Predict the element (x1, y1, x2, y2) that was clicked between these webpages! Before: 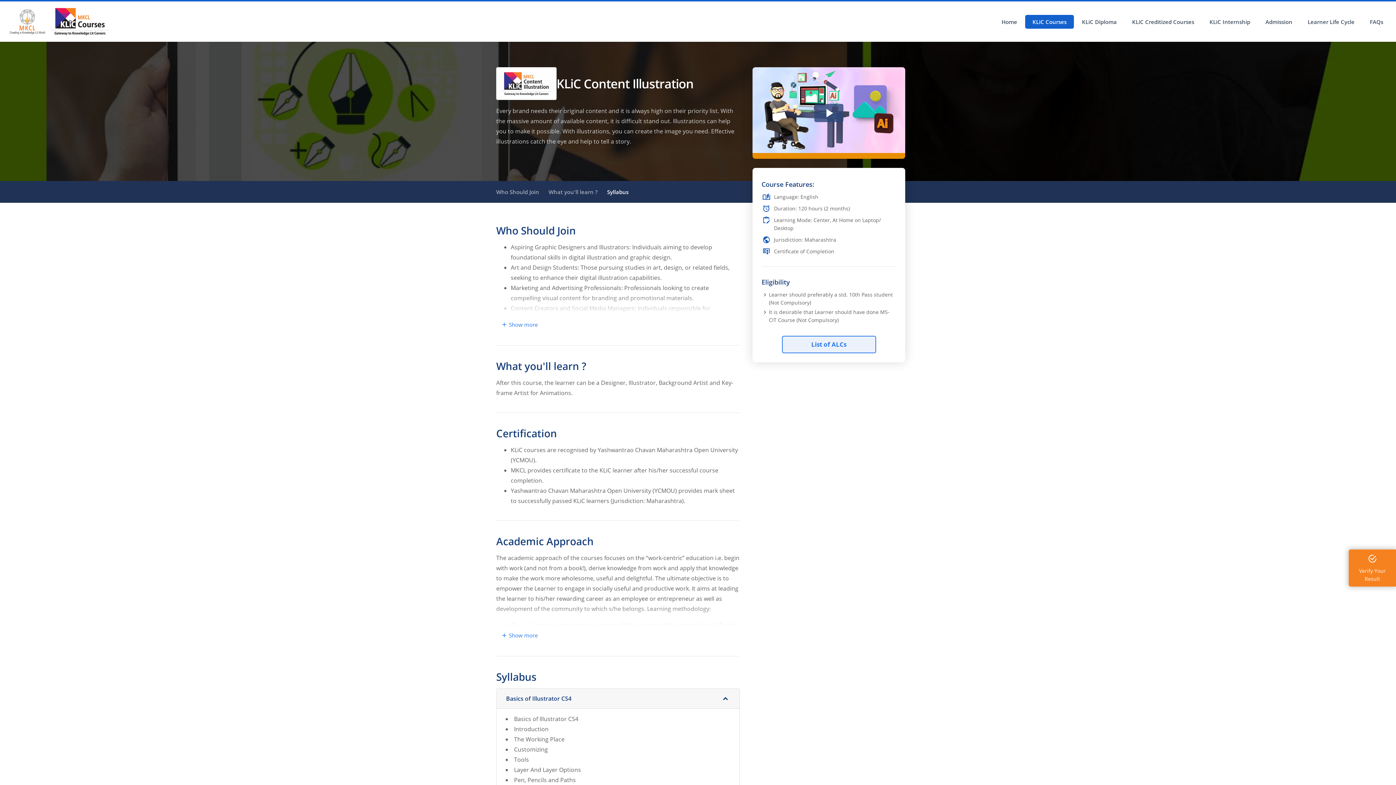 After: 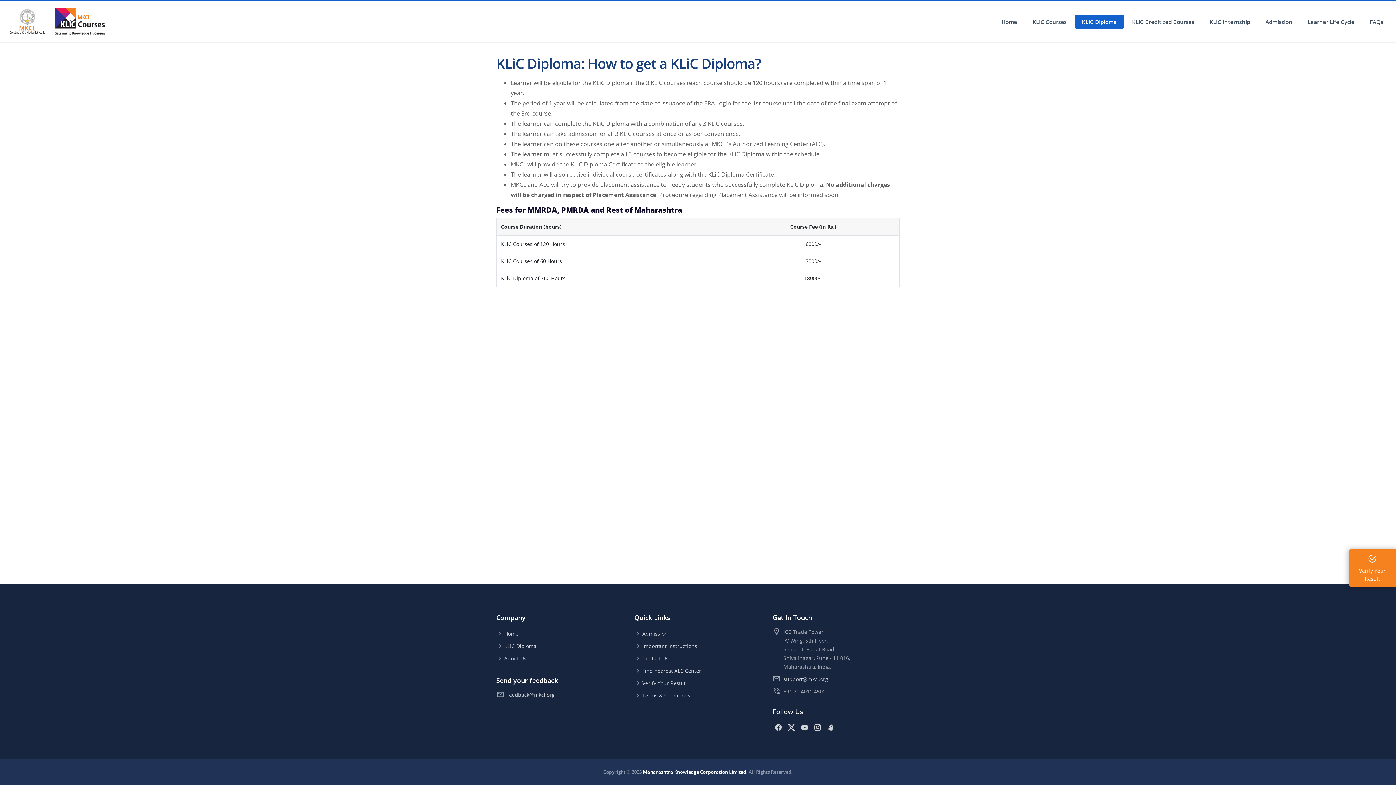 Action: label: KLiC Diploma bbox: (1074, 14, 1124, 28)